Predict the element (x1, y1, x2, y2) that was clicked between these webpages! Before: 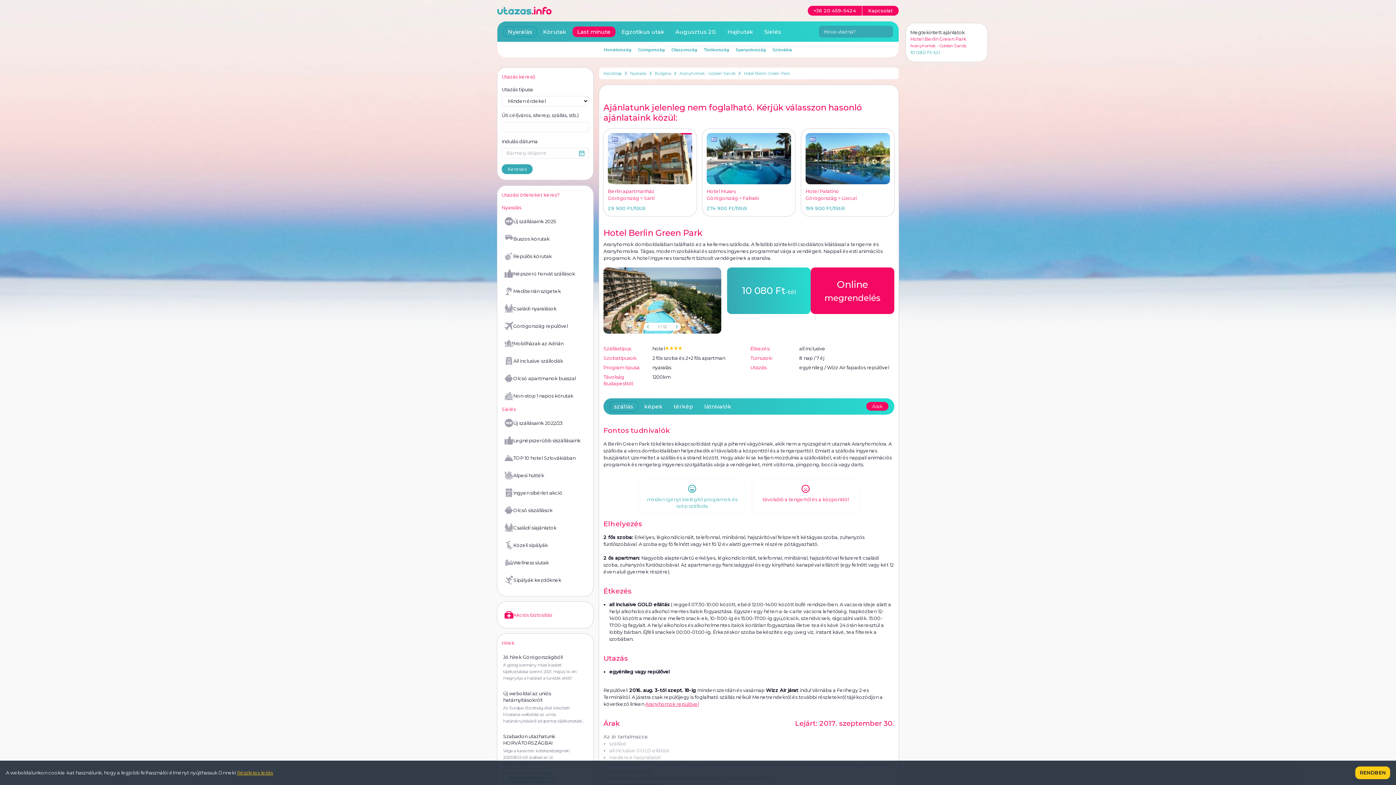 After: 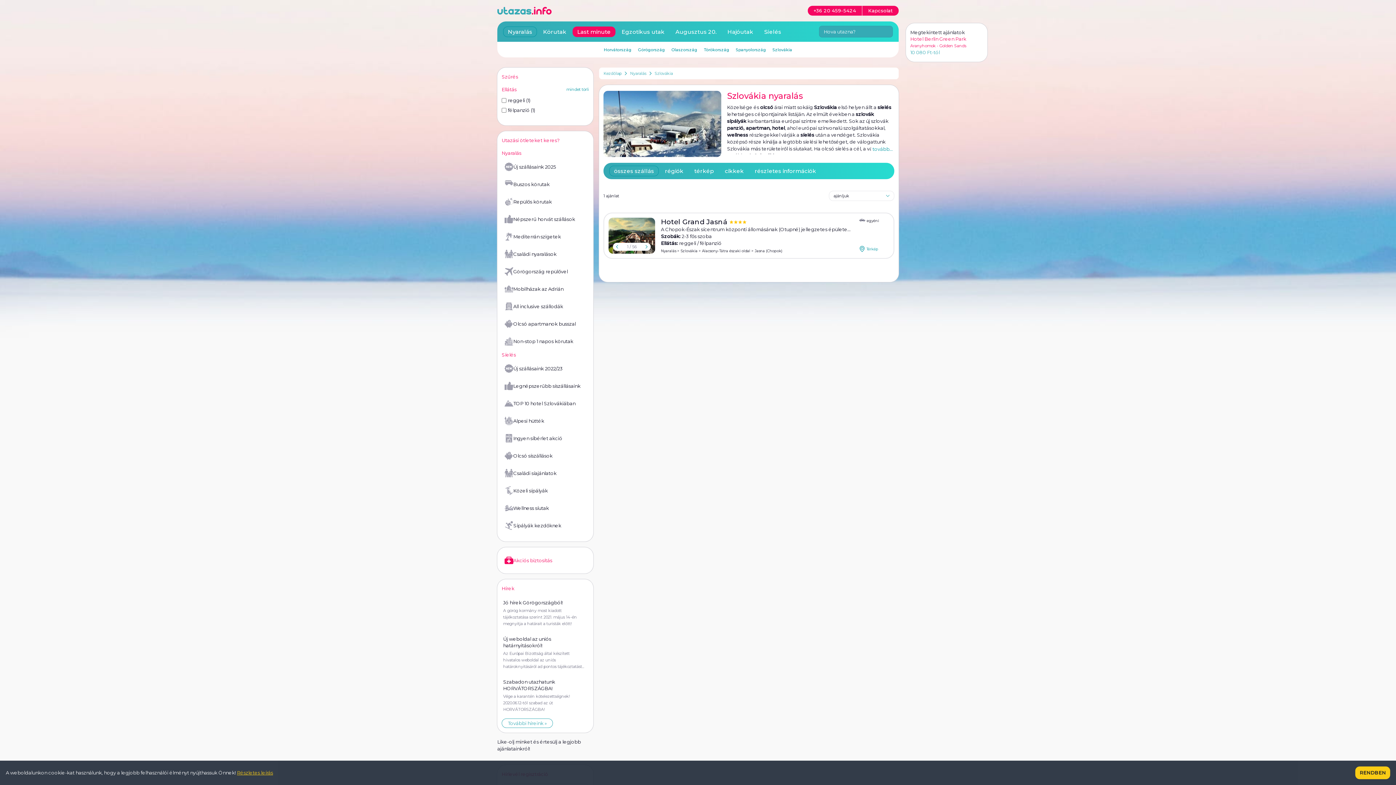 Action: bbox: (769, 45, 795, 54) label: Szlovákia